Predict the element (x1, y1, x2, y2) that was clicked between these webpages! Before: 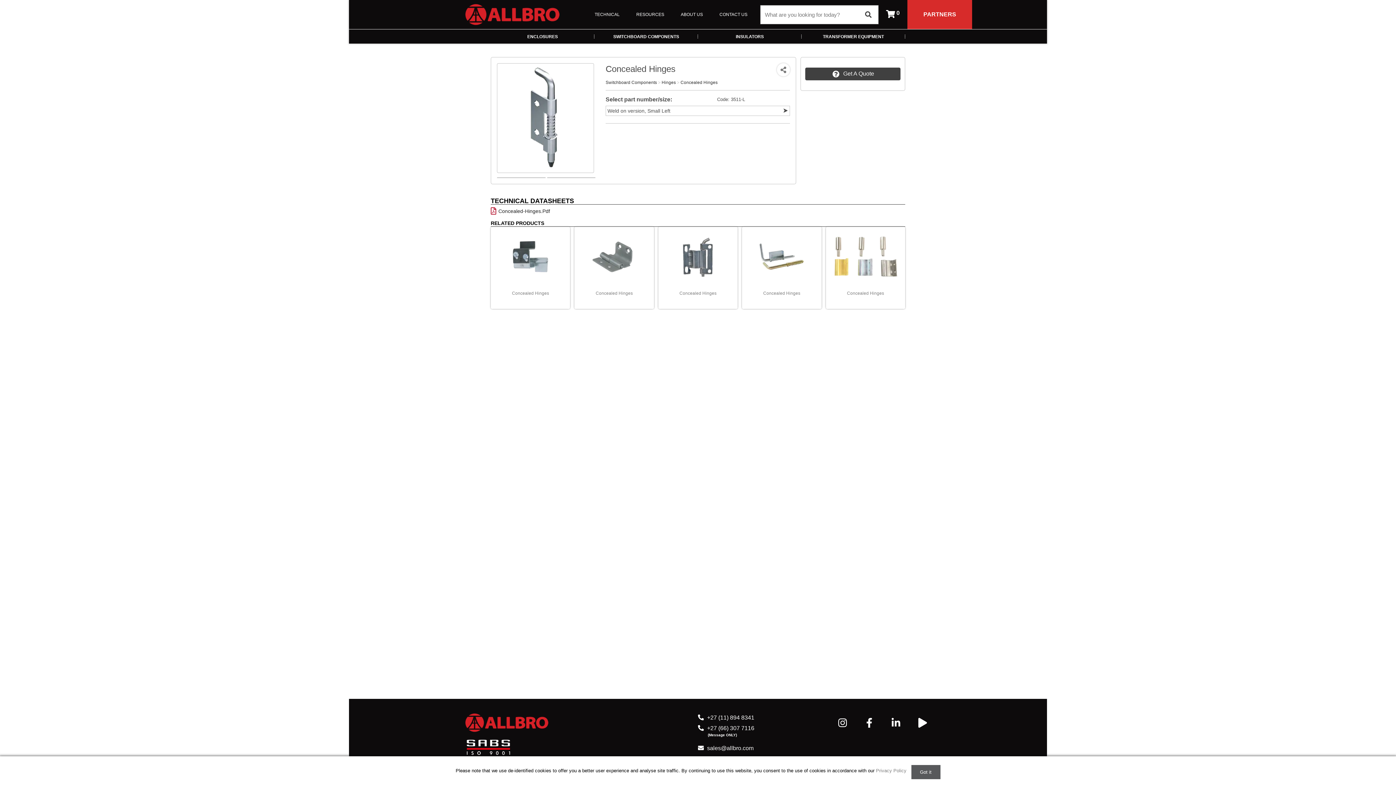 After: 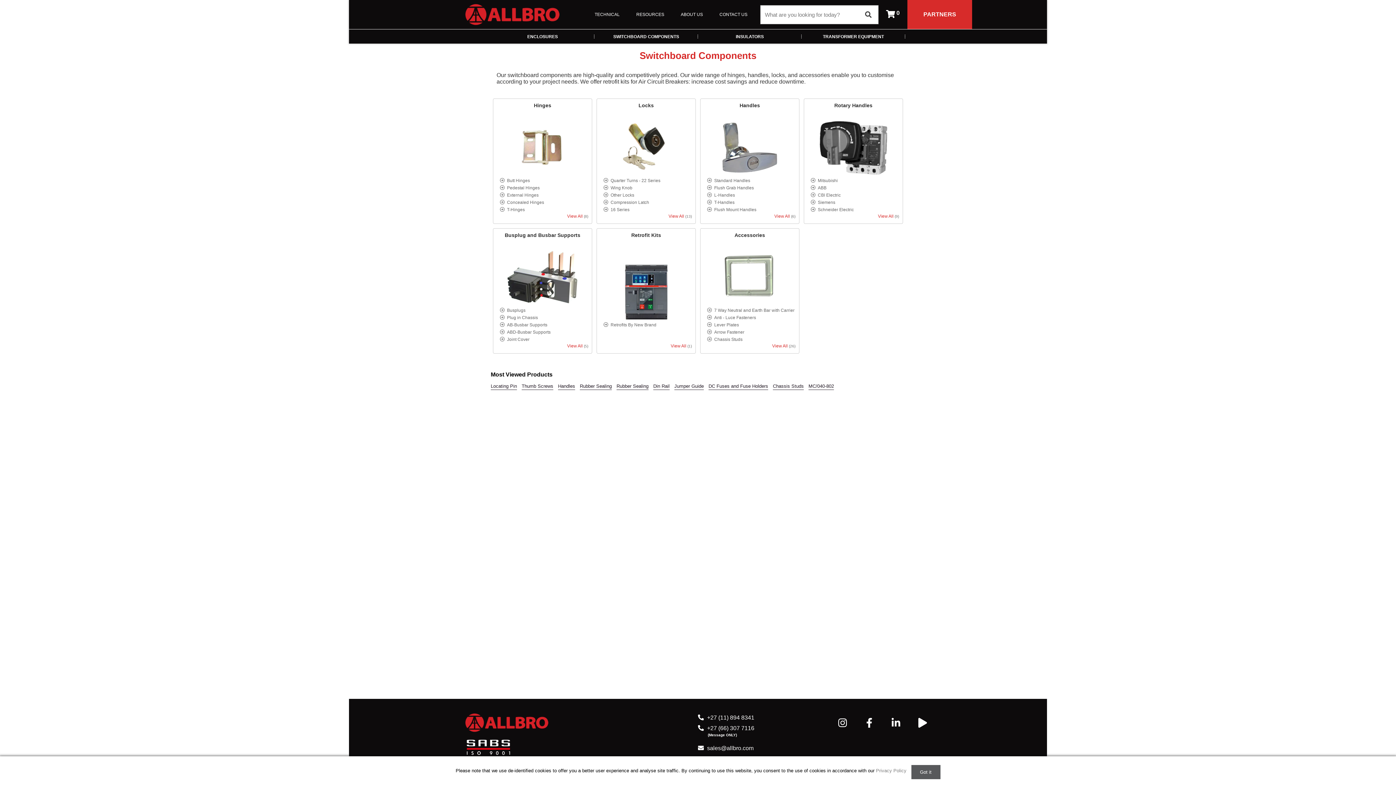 Action: bbox: (605, 79, 657, 85) label: Switchboard Components